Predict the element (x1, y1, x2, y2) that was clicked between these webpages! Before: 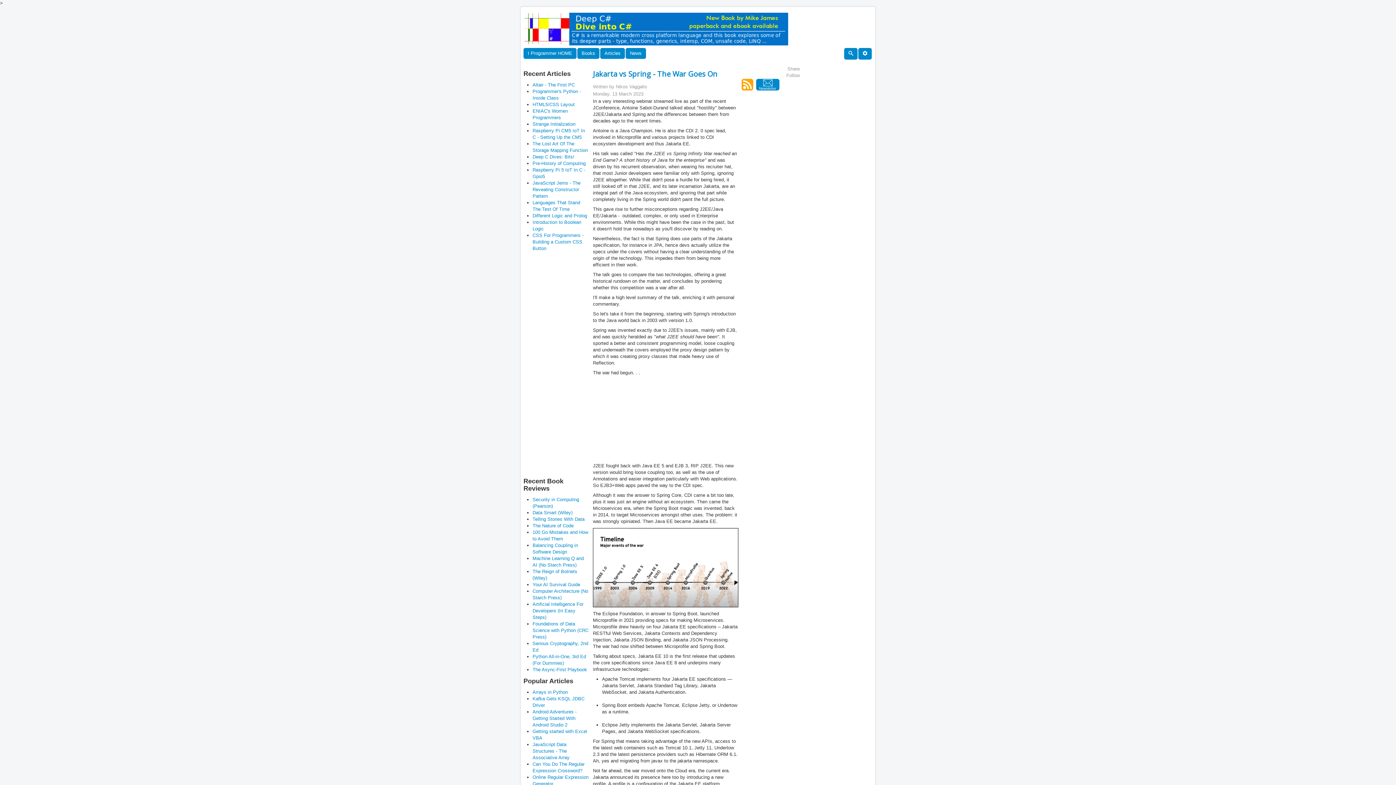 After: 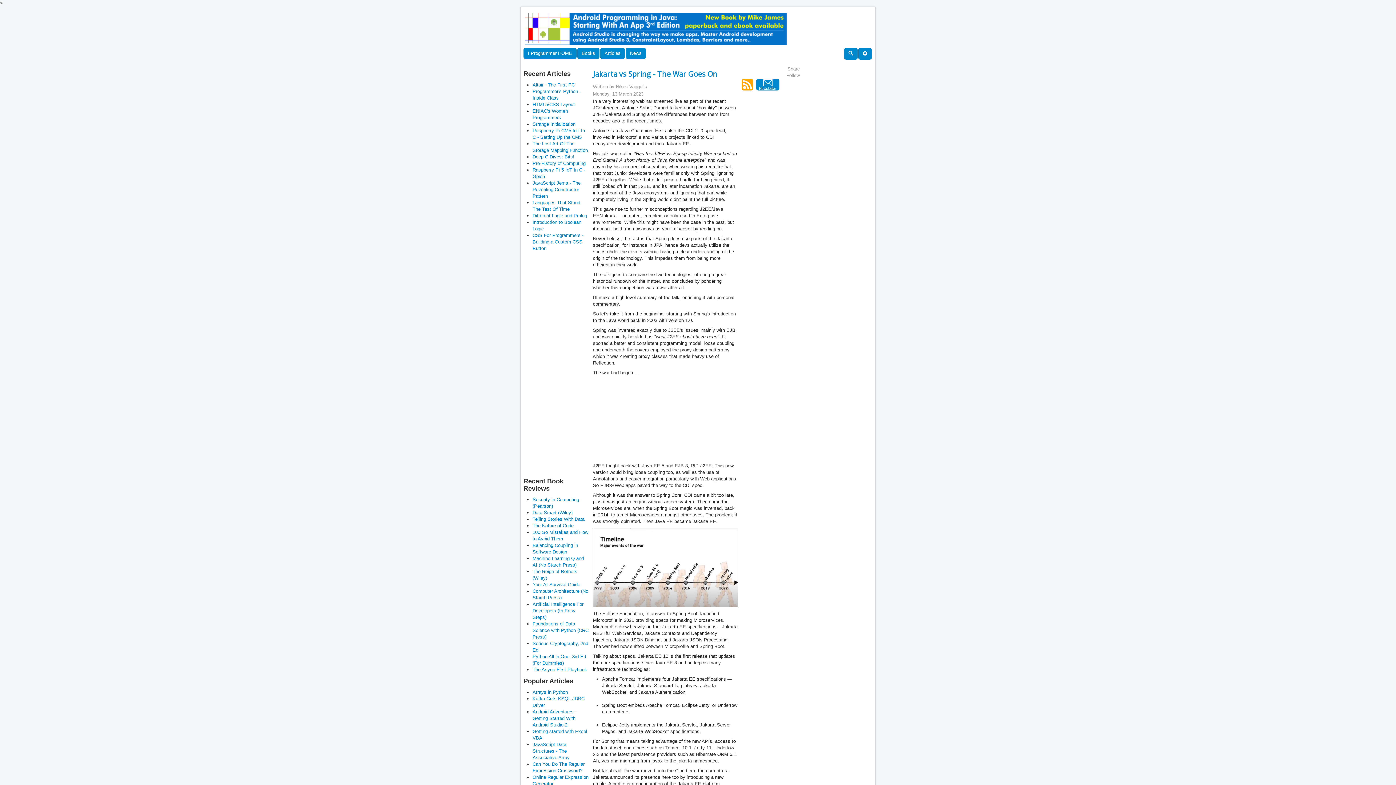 Action: bbox: (523, 25, 788, 31)